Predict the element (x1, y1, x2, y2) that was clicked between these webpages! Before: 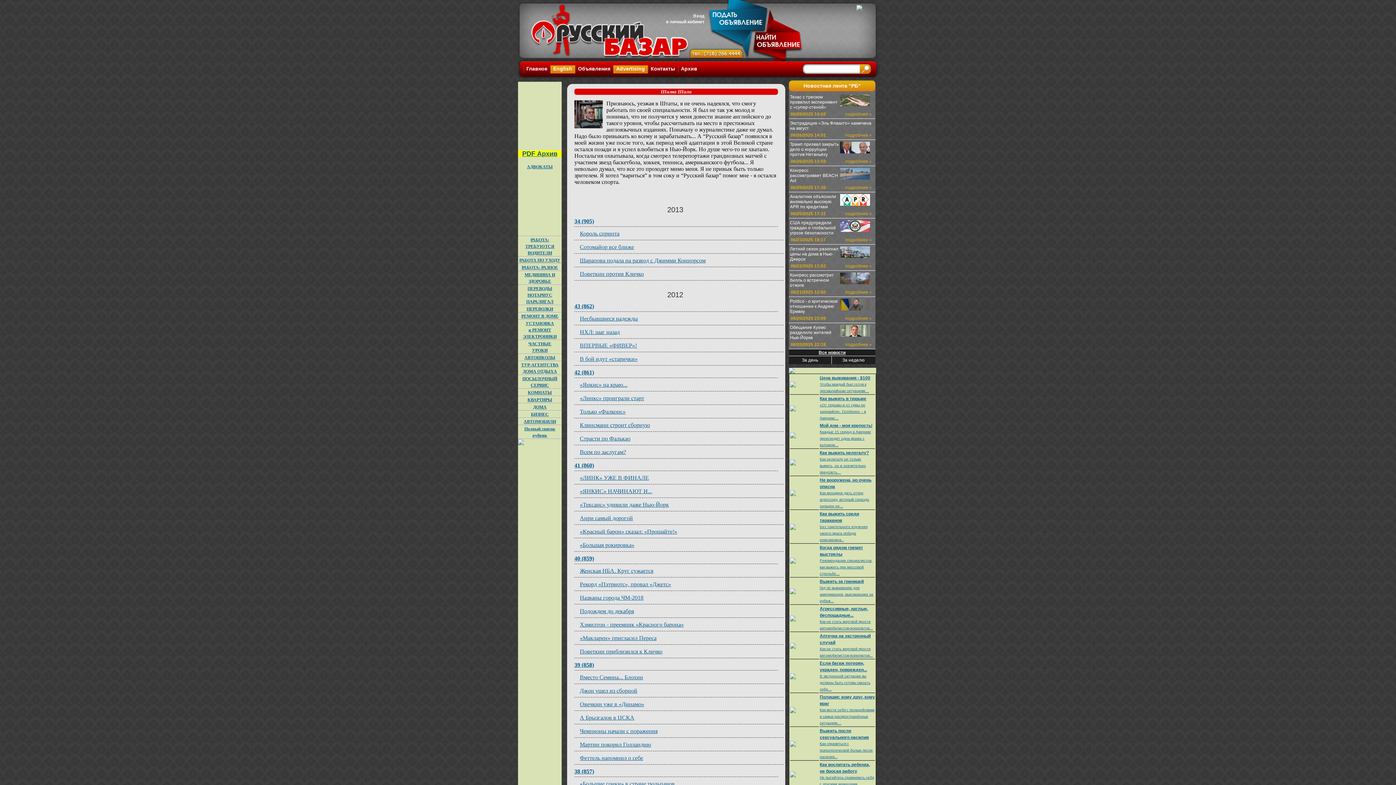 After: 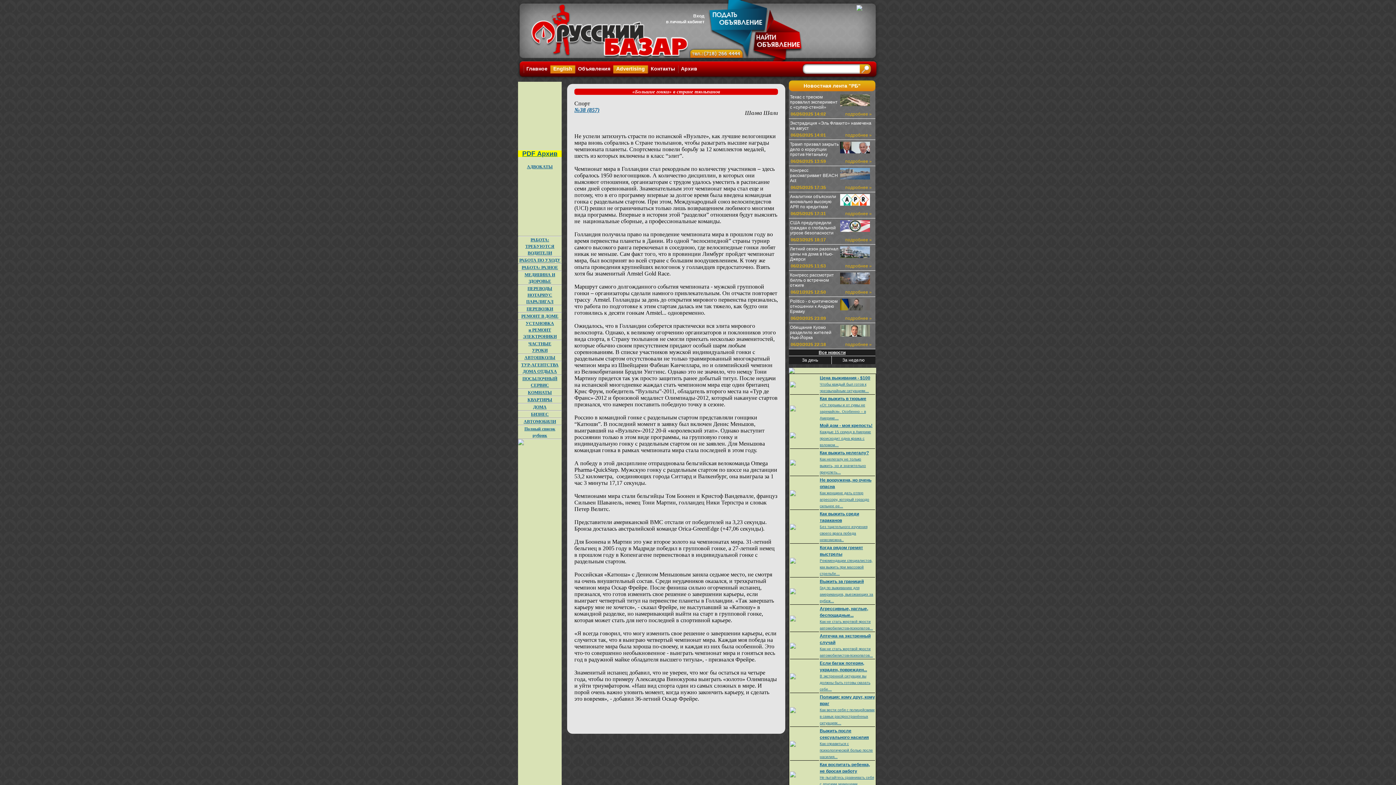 Action: bbox: (580, 781, 674, 787) label: «Большие гонки» в стране тюльпанов